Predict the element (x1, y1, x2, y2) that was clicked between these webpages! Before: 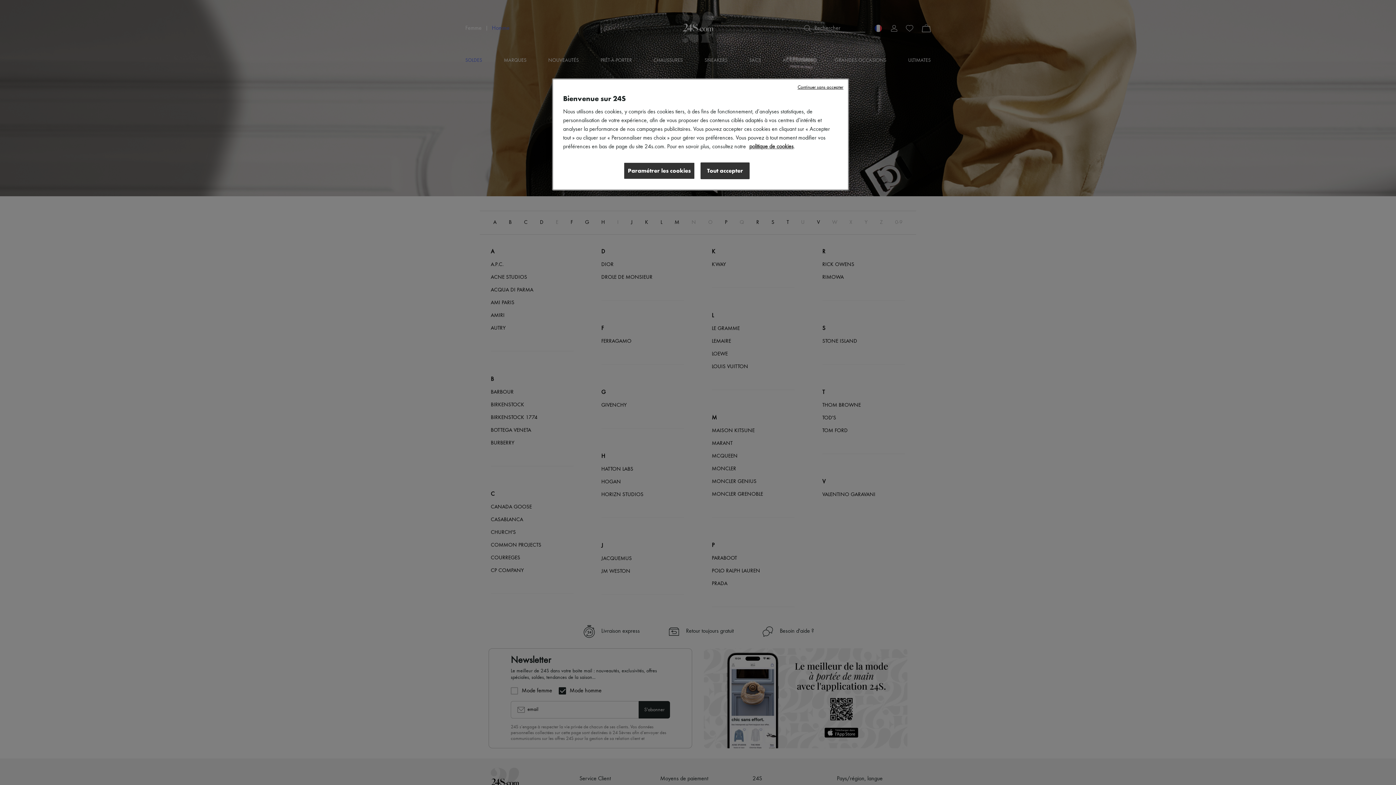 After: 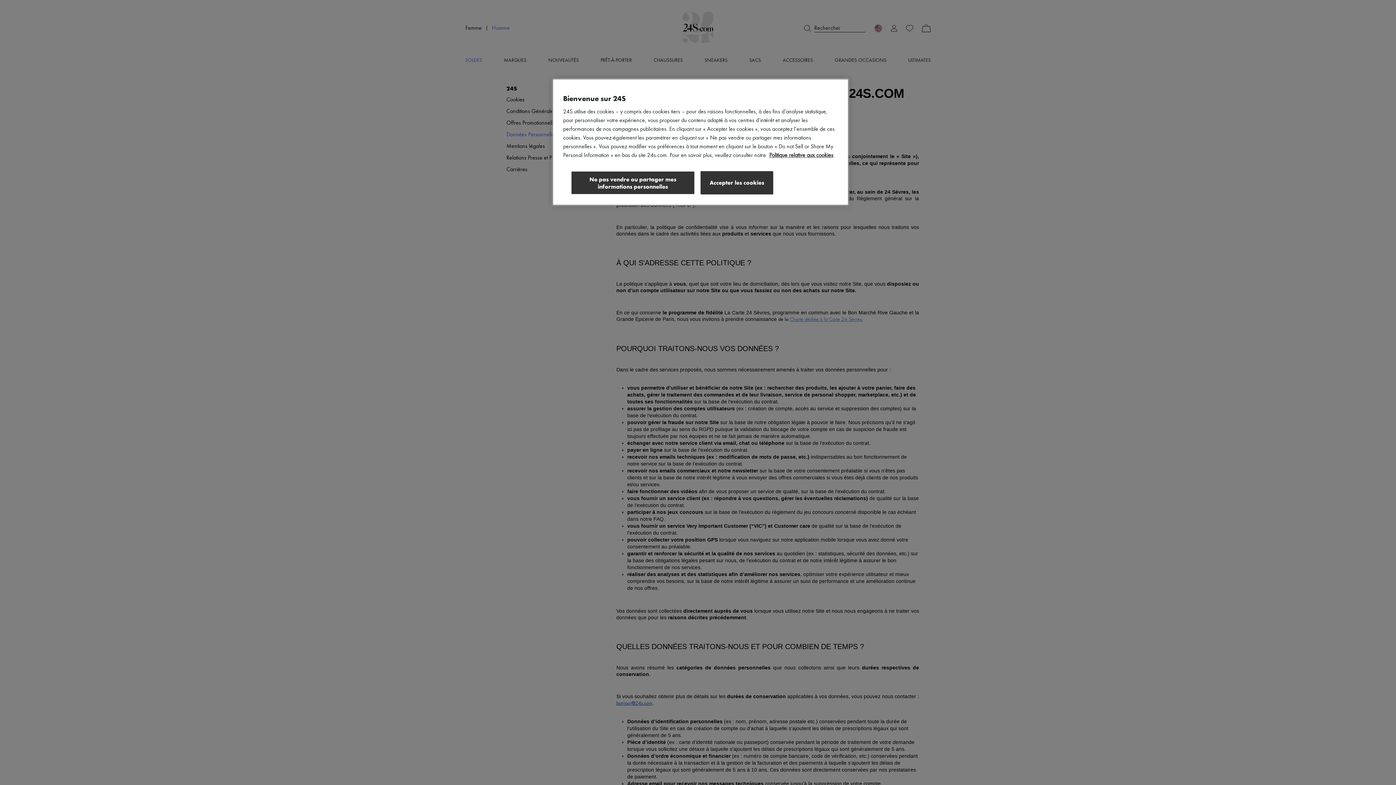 Action: bbox: (749, 144, 793, 149) label: politique de cookies